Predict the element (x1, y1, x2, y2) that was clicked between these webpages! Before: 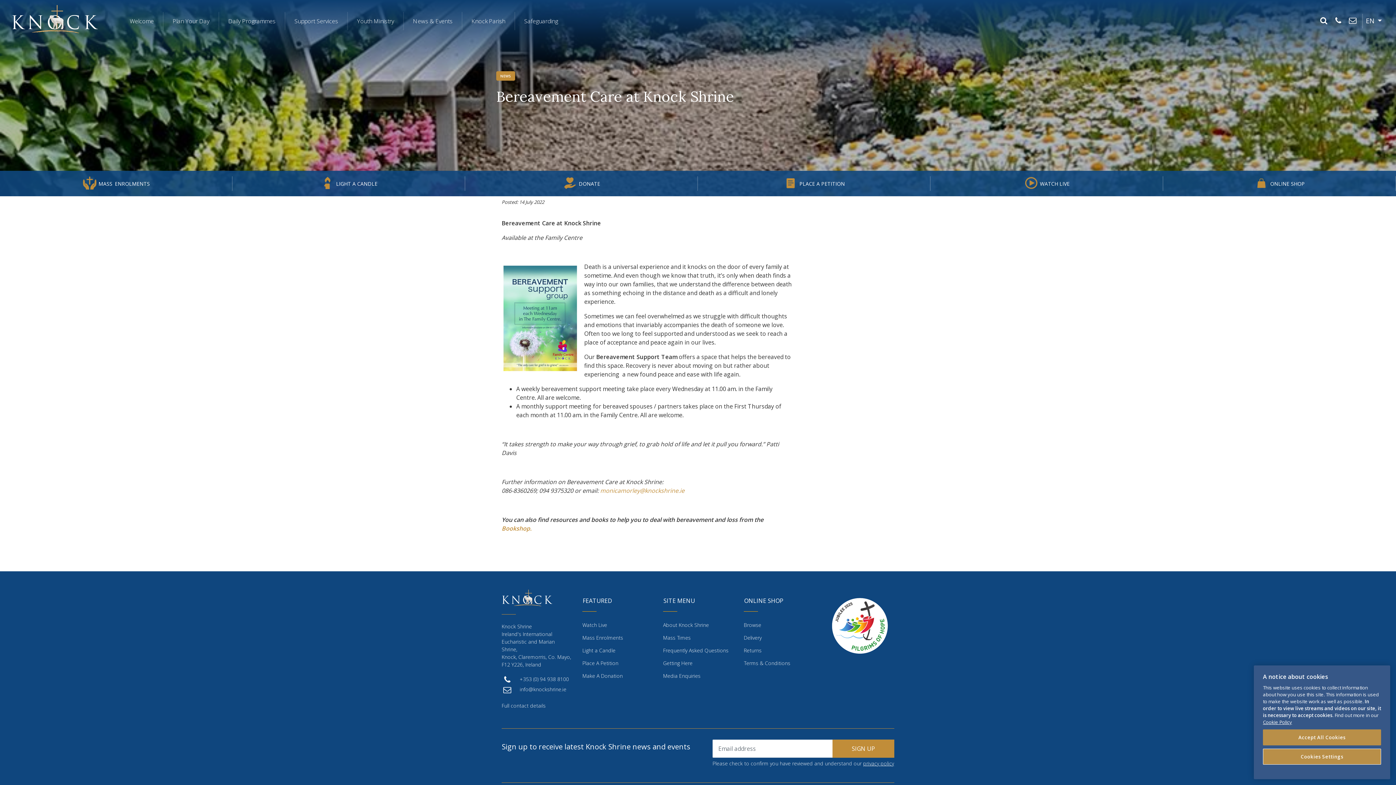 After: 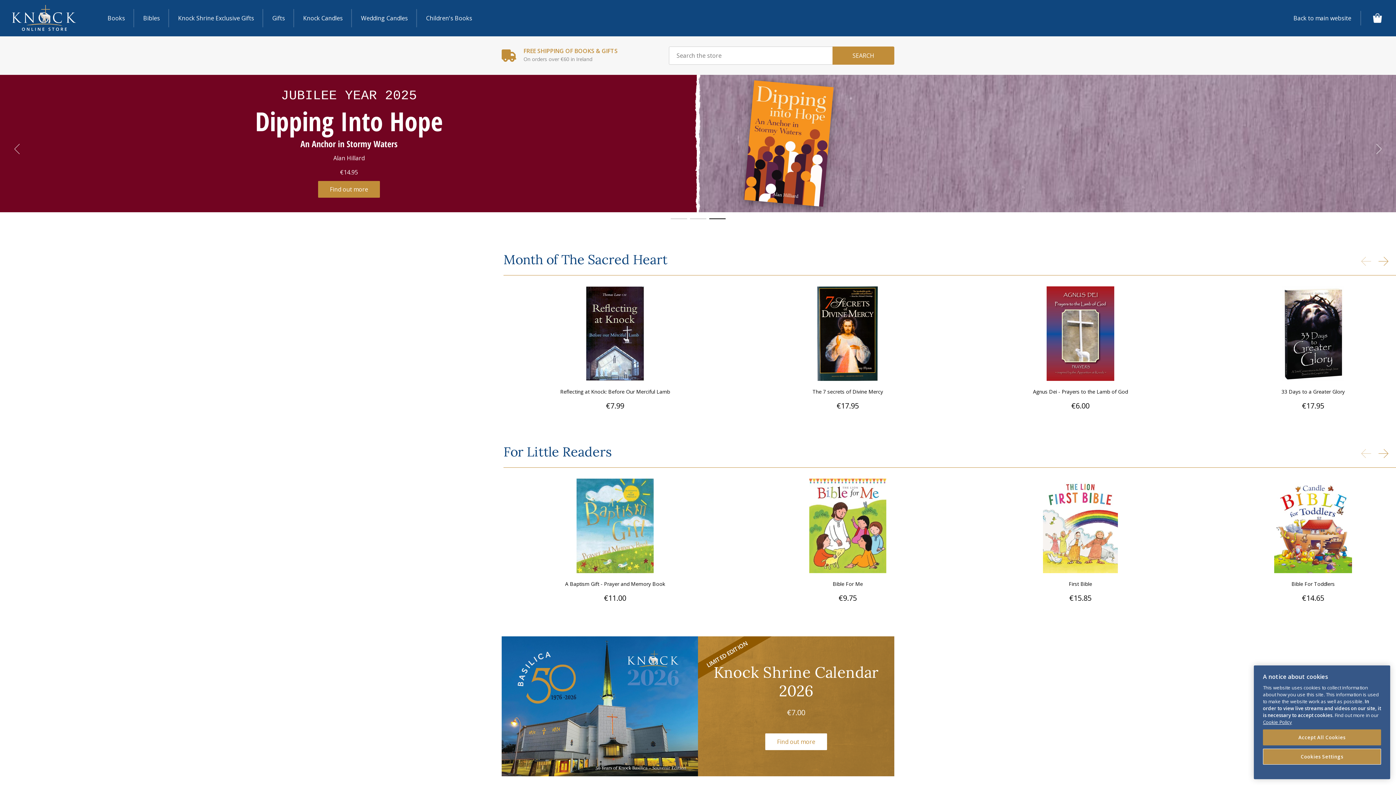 Action: bbox: (1163, 176, 1395, 190) label: ONLINE SHOP